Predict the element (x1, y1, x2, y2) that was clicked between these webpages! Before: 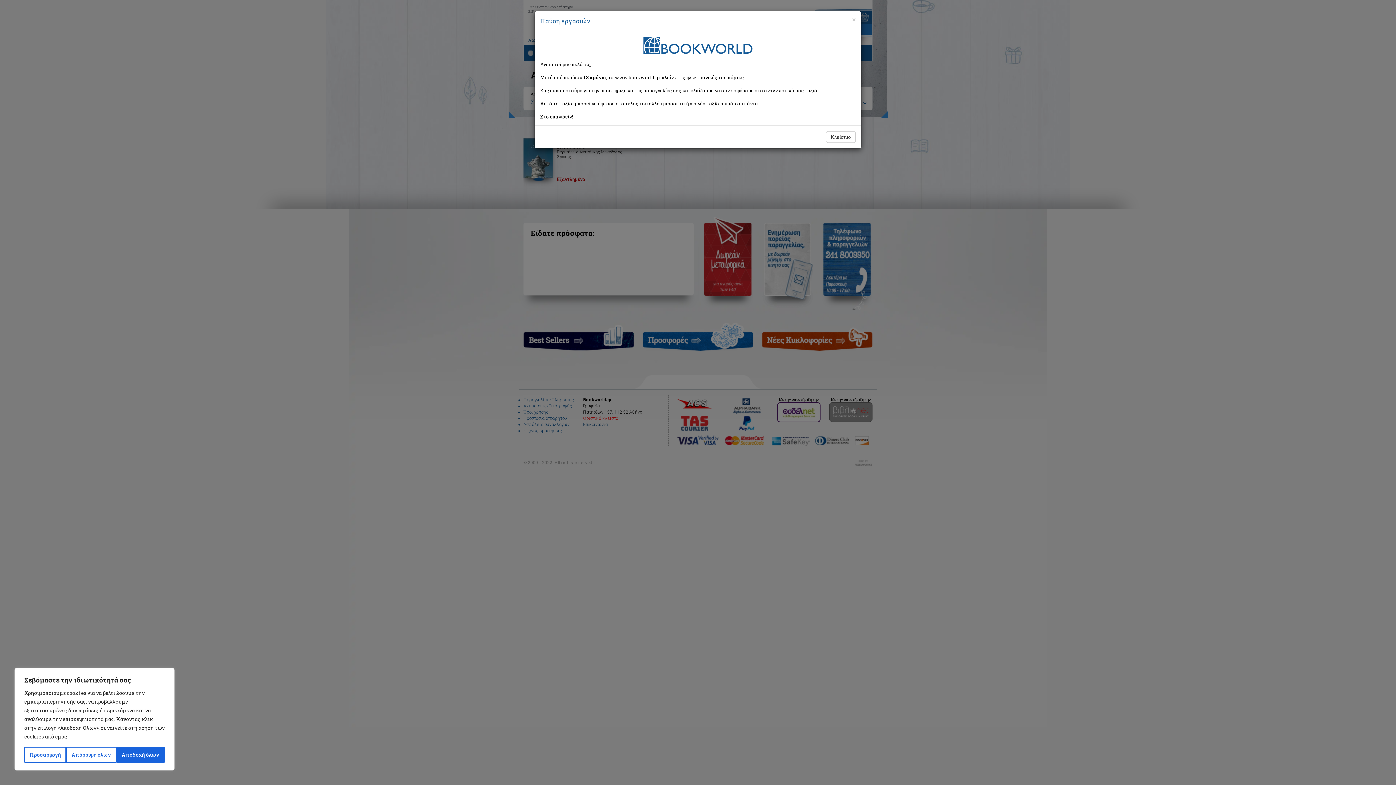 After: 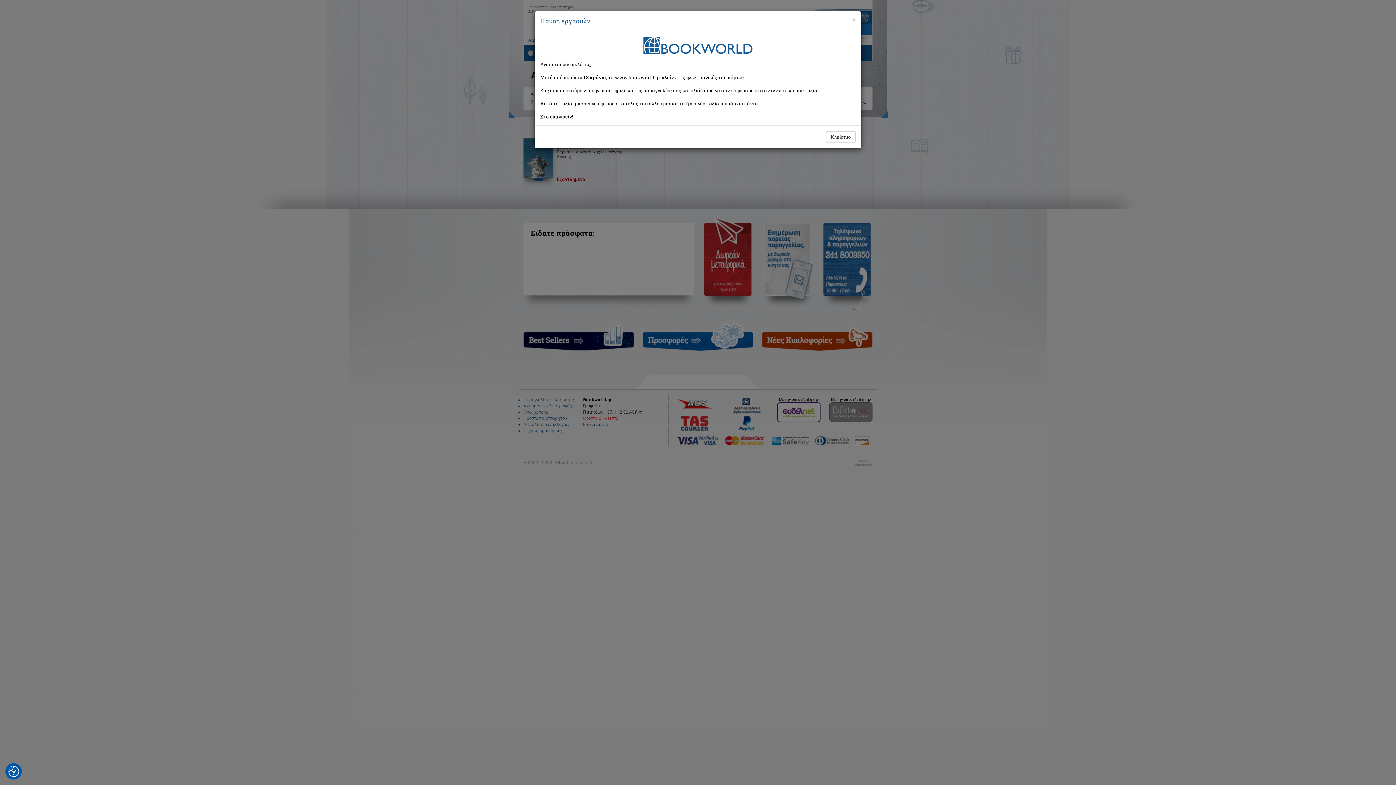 Action: bbox: (66, 747, 116, 763) label: Απόρριψη όλων